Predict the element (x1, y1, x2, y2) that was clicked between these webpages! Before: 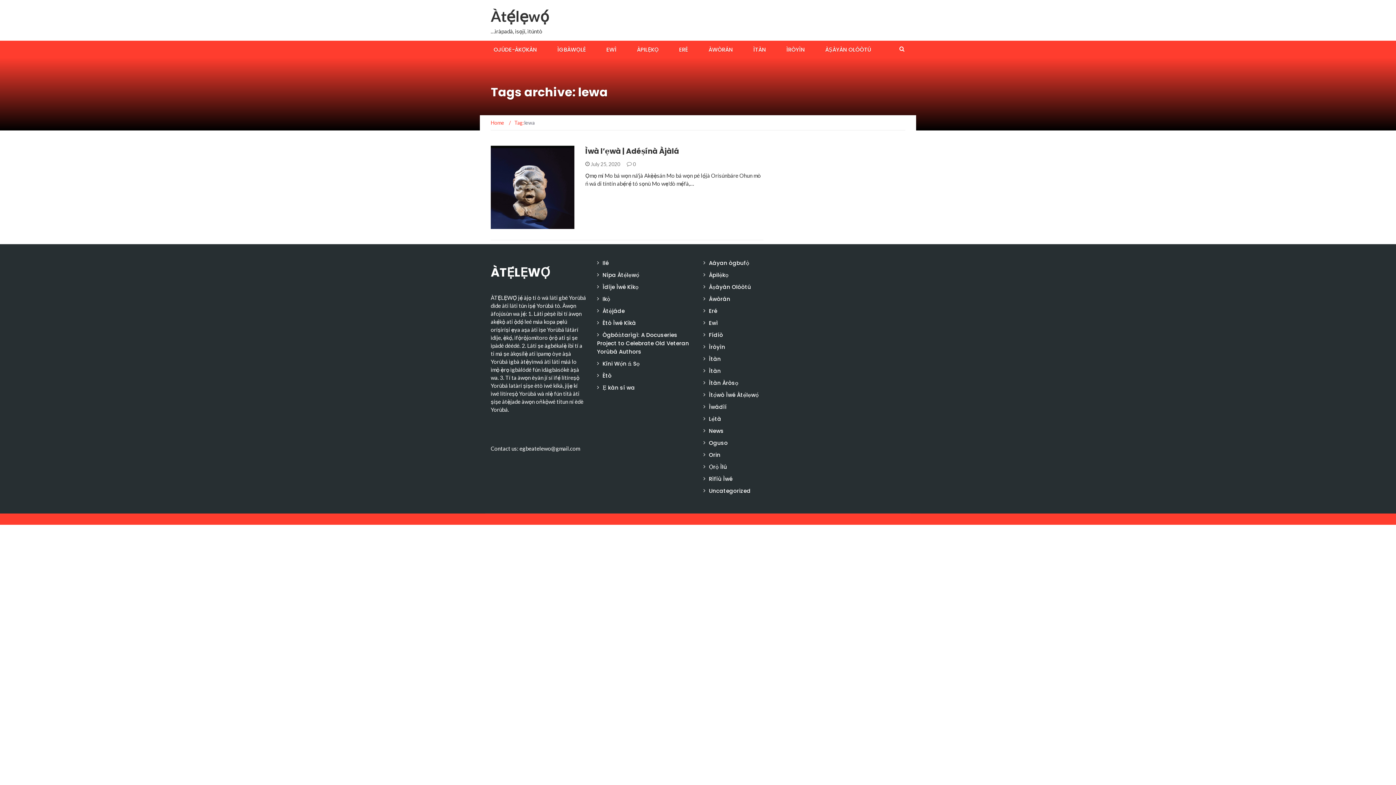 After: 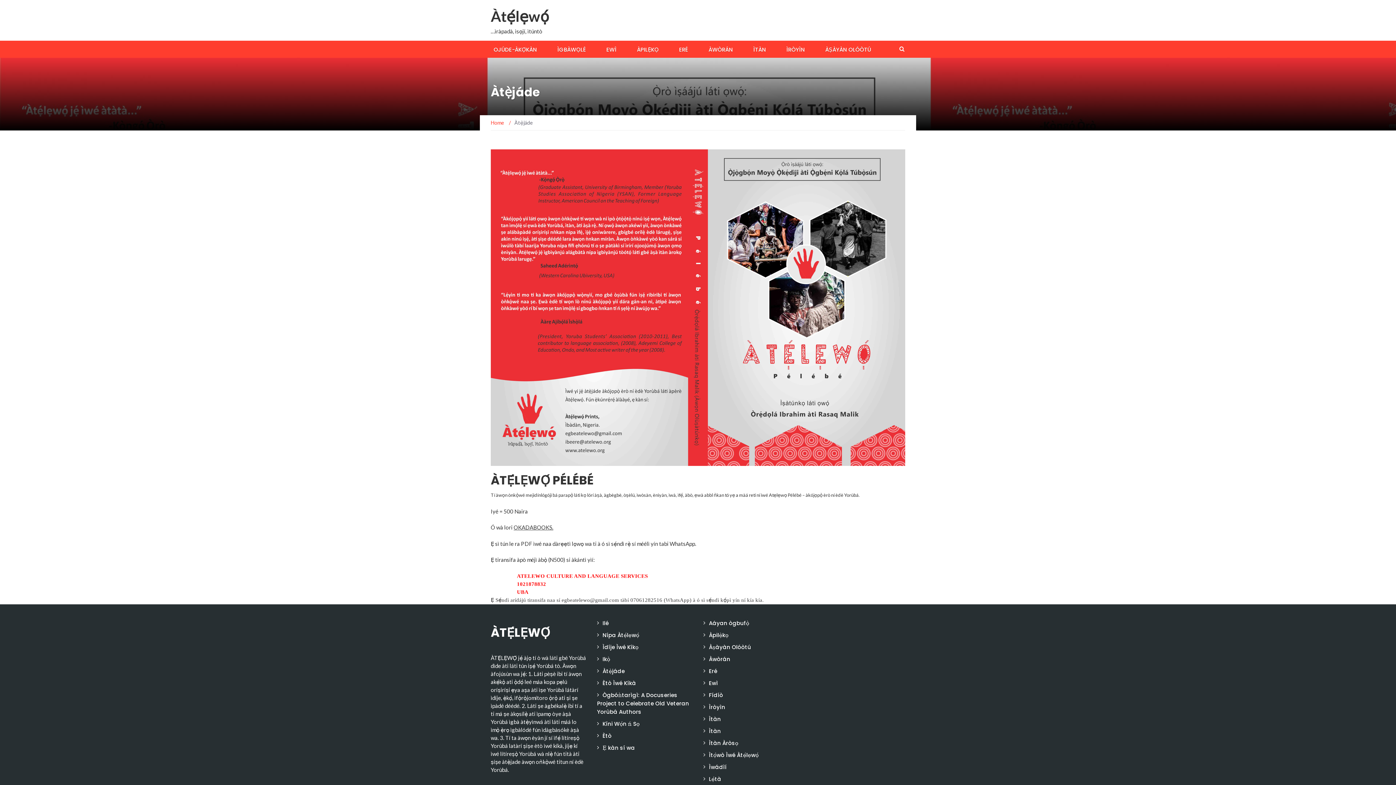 Action: label: Àtẹ̀jáde bbox: (602, 307, 624, 315)